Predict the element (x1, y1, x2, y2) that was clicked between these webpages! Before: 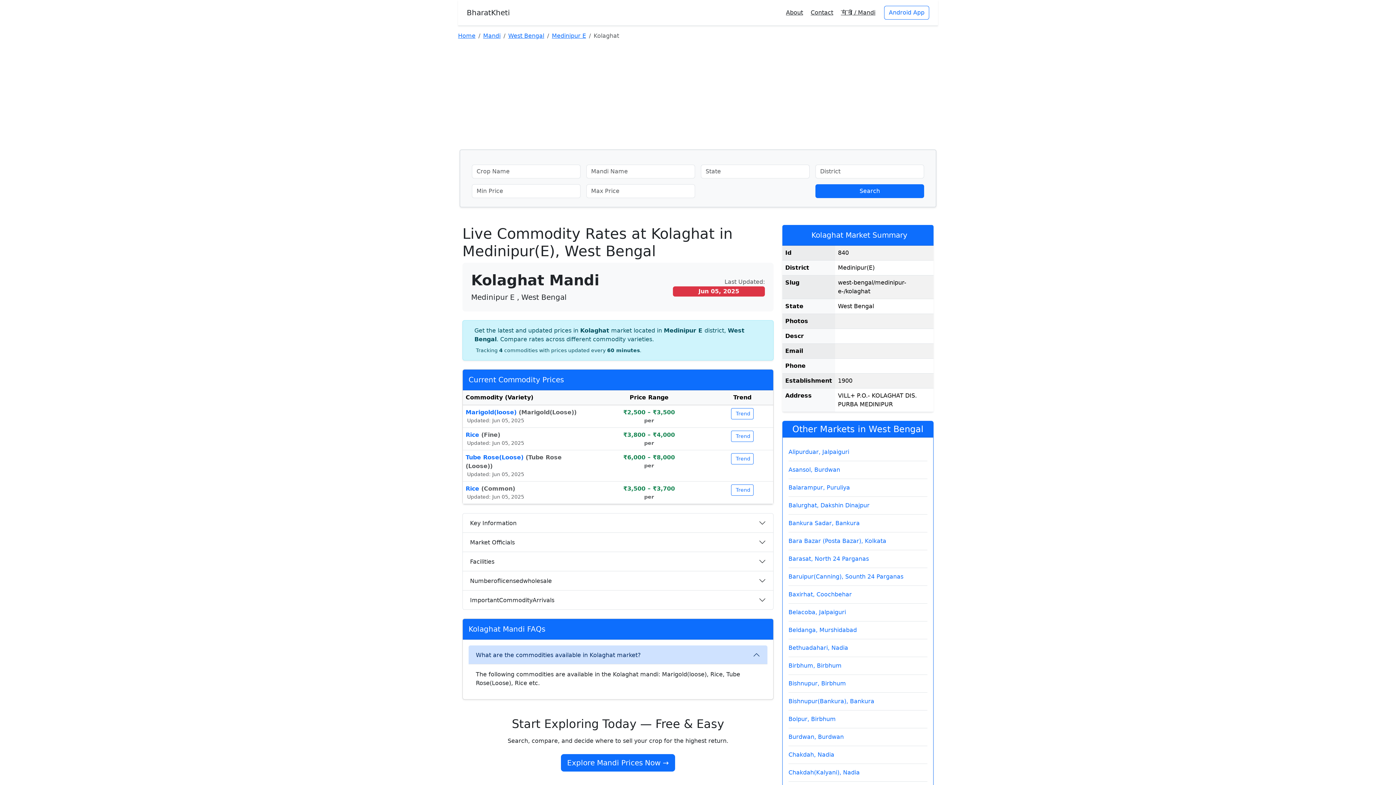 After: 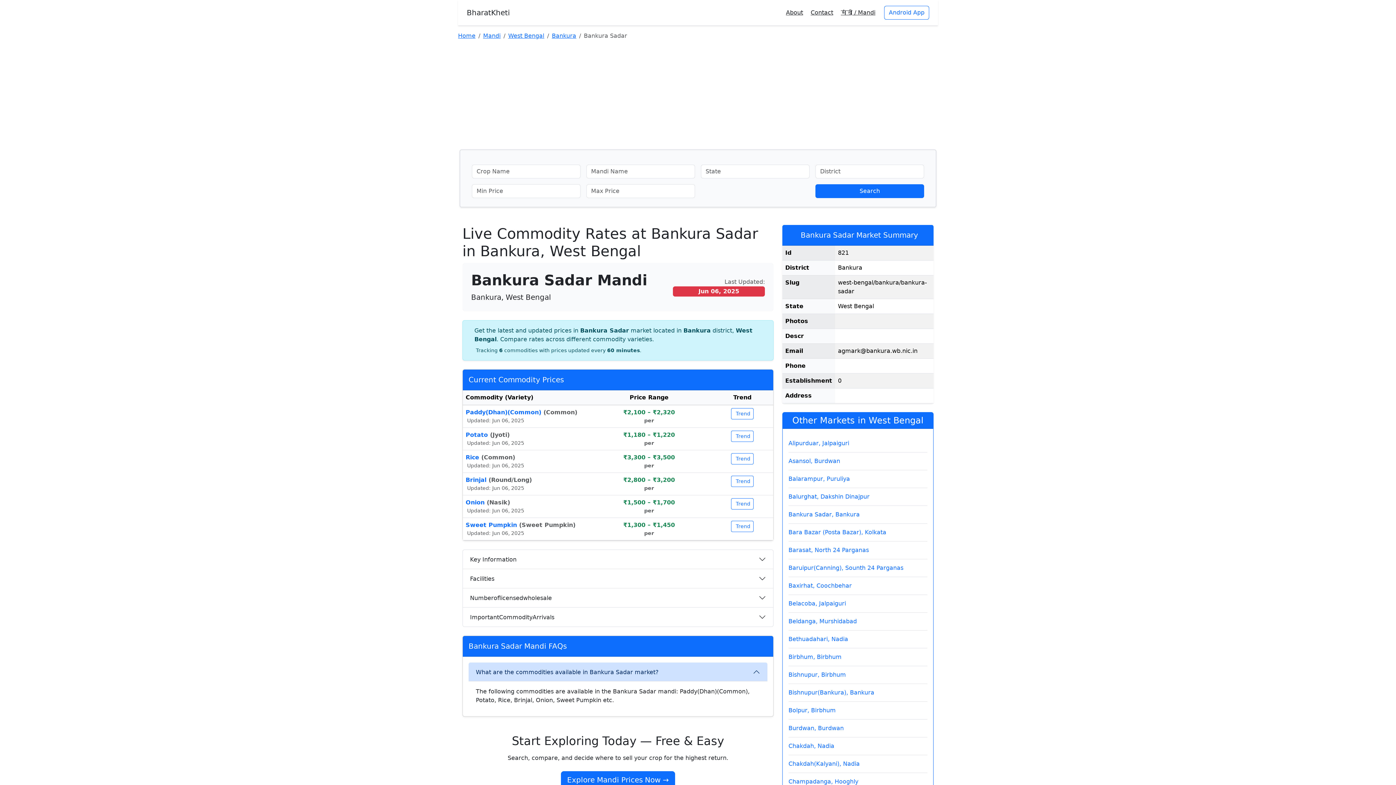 Action: label: Visit Mandi: Bankura Sadar, Bankura bbox: (788, 517, 927, 529)